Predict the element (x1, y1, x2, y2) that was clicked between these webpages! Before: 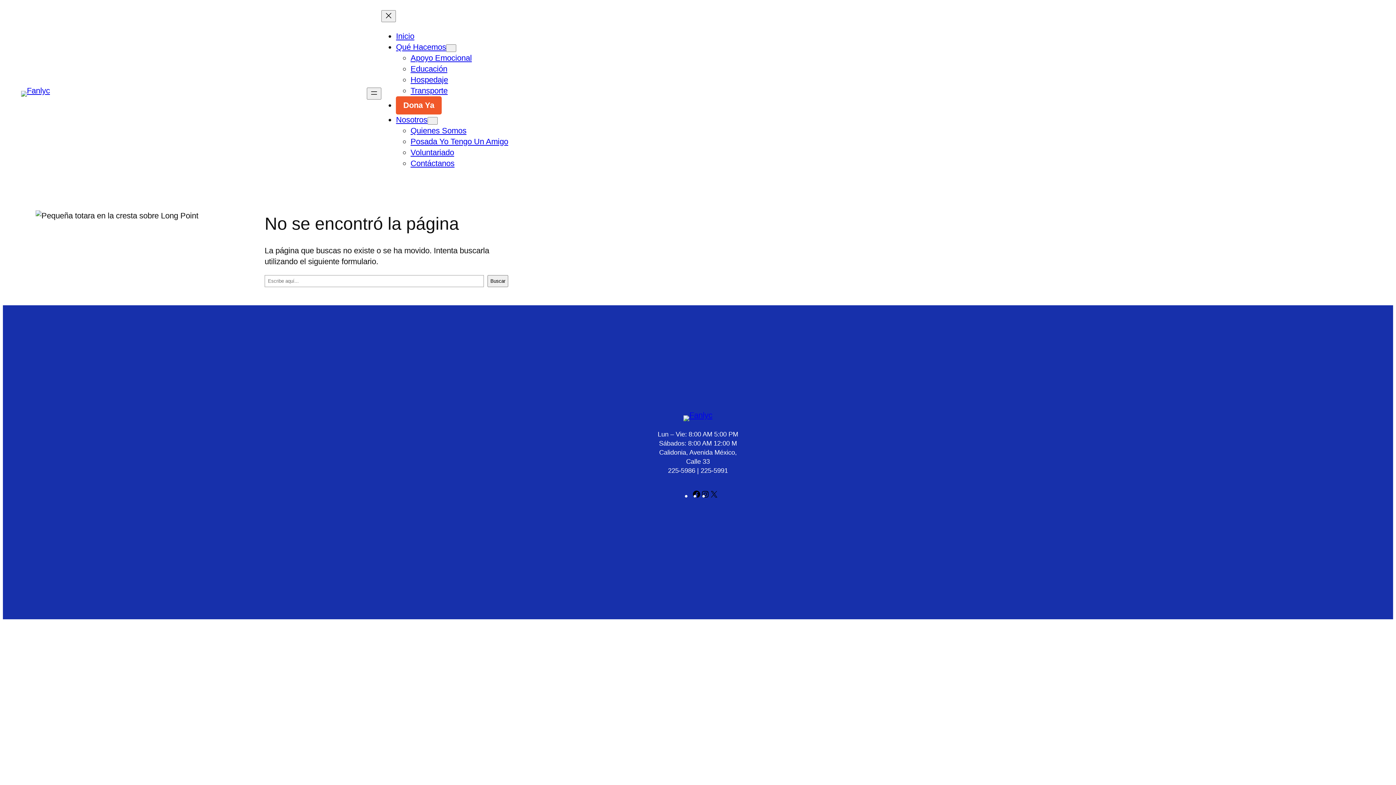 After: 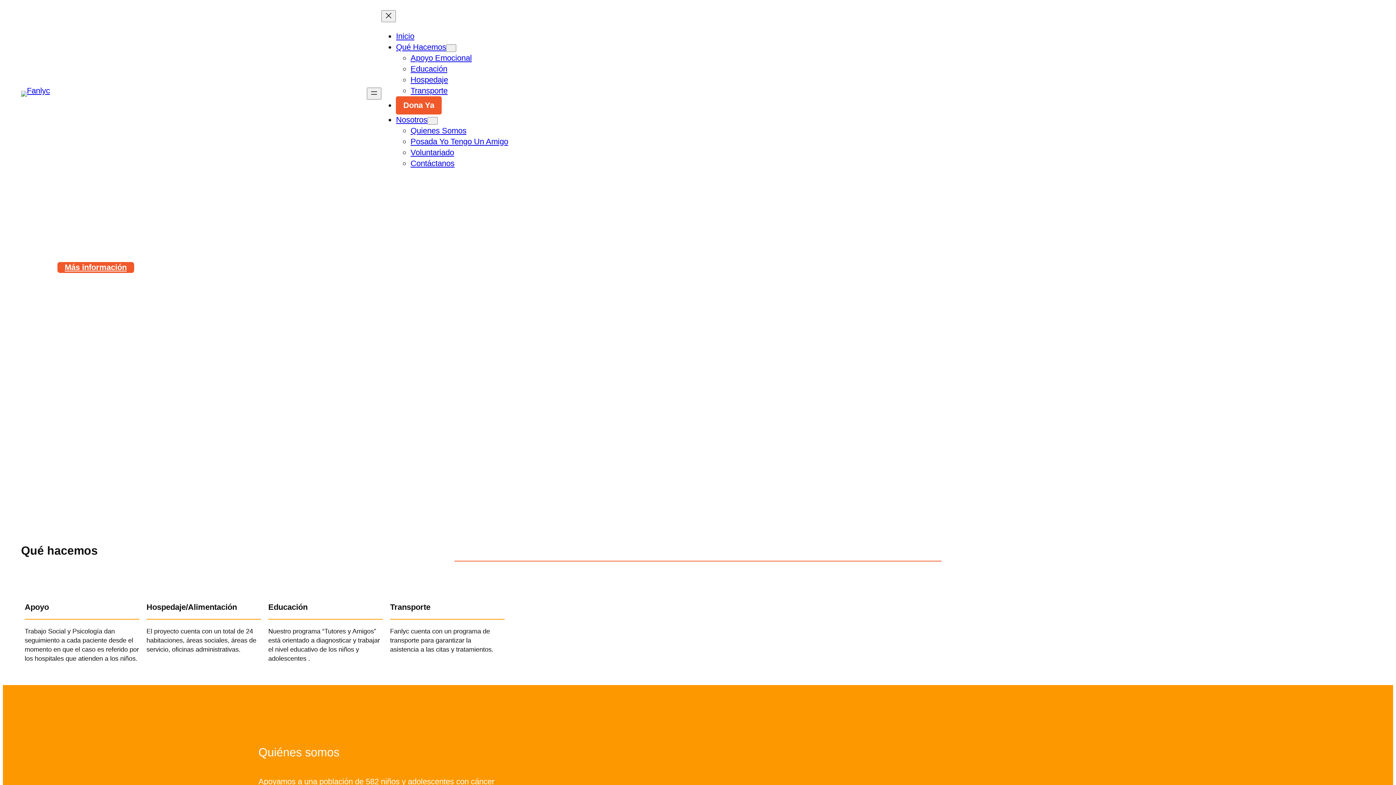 Action: bbox: (21, 90, 49, 96)